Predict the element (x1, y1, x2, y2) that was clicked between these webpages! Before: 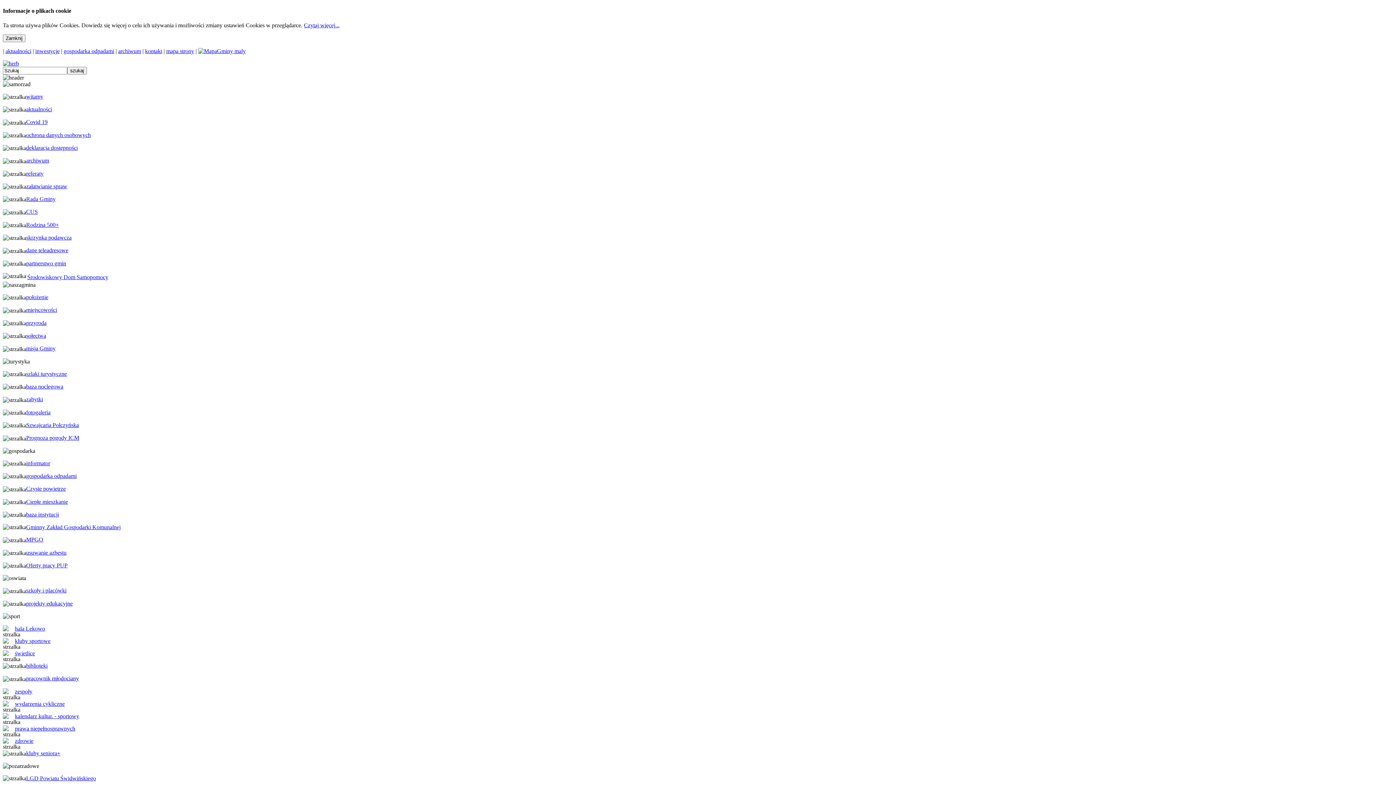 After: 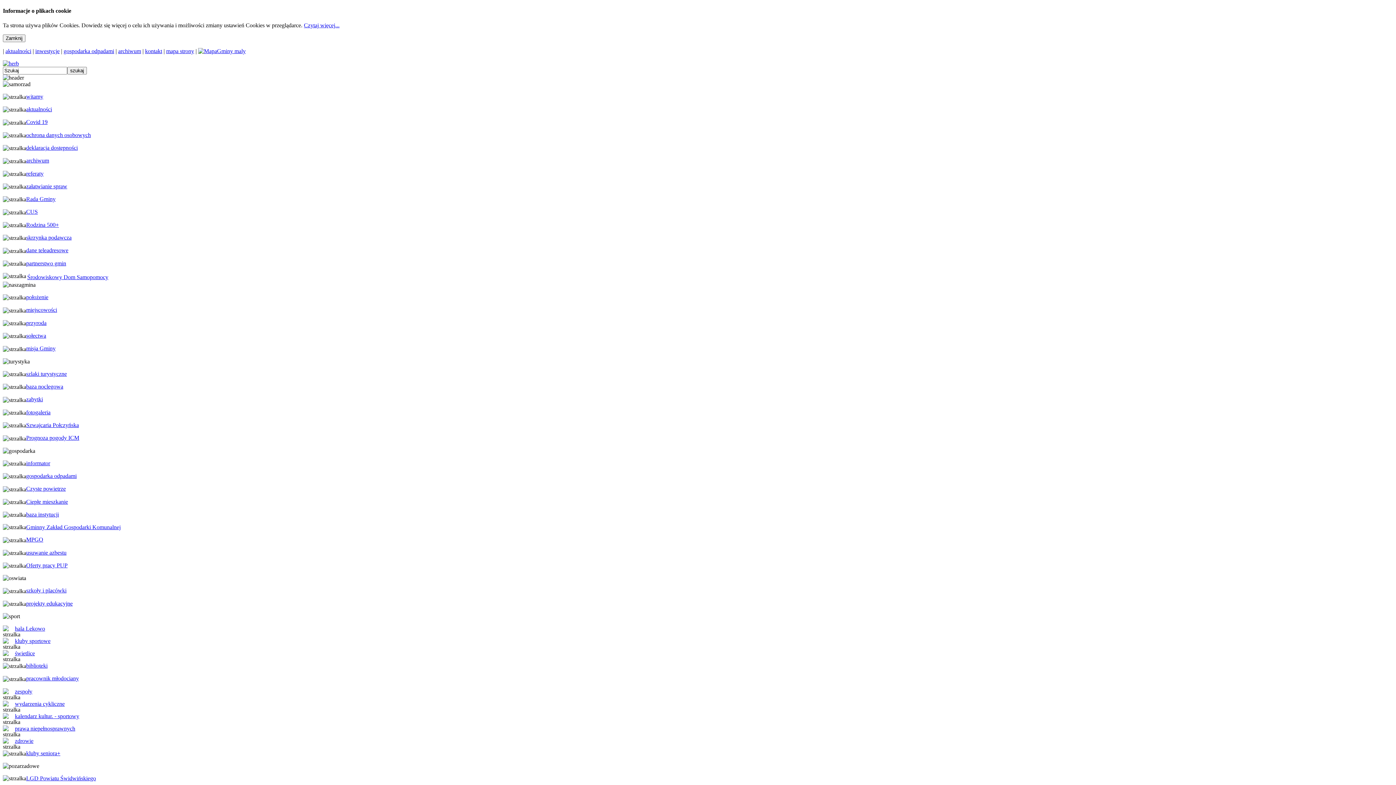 Action: bbox: (26, 587, 66, 593) label: szkoły i placówki